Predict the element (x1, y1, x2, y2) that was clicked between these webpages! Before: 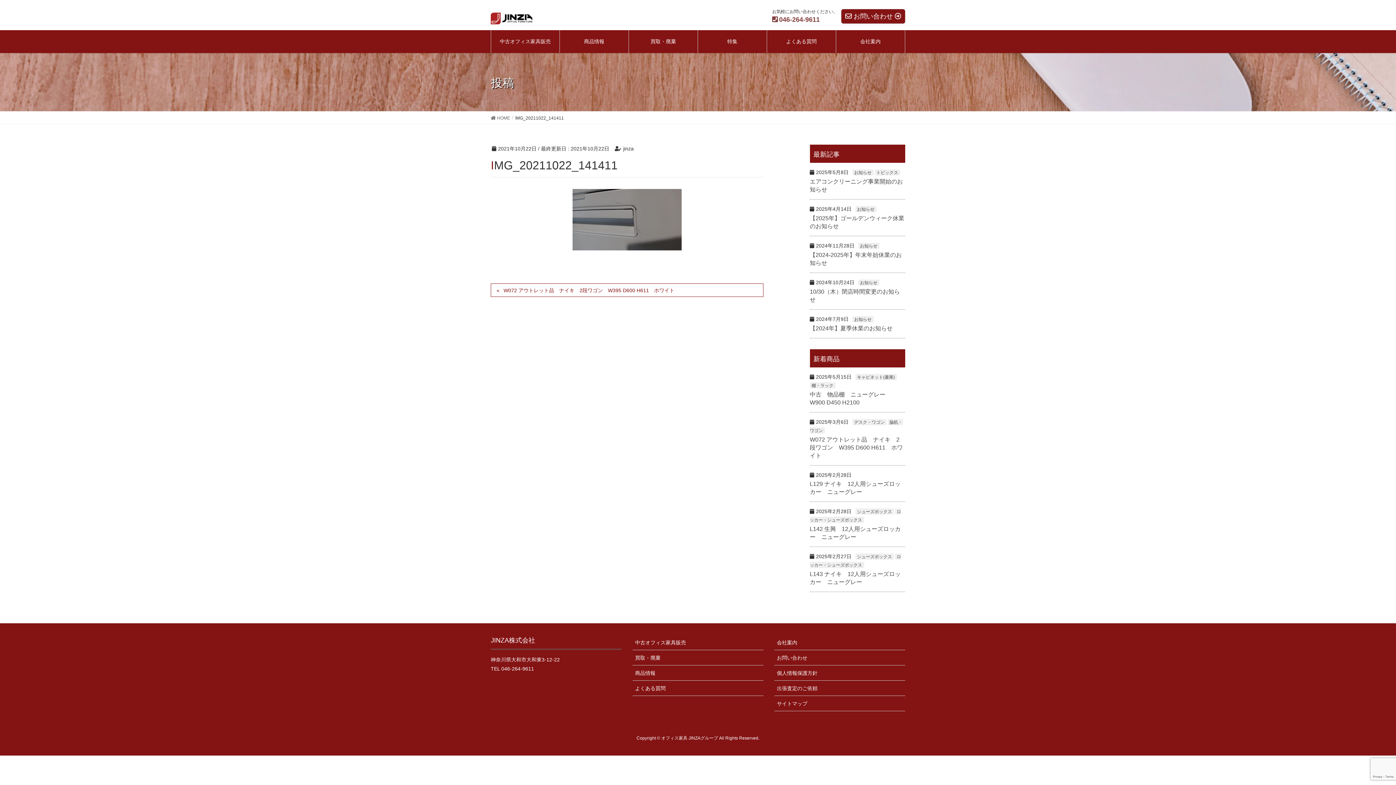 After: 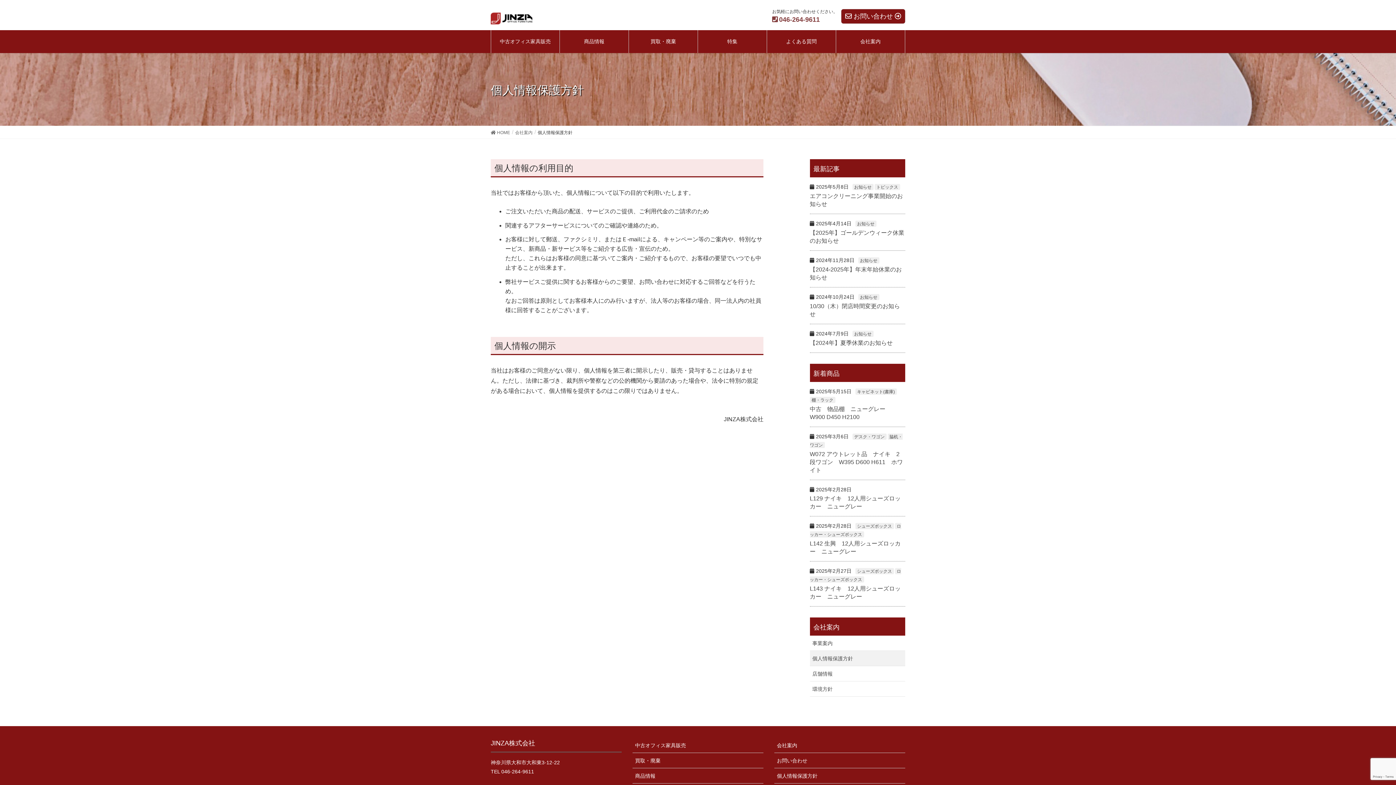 Action: bbox: (774, 665, 905, 681) label: 個人情報保護方針